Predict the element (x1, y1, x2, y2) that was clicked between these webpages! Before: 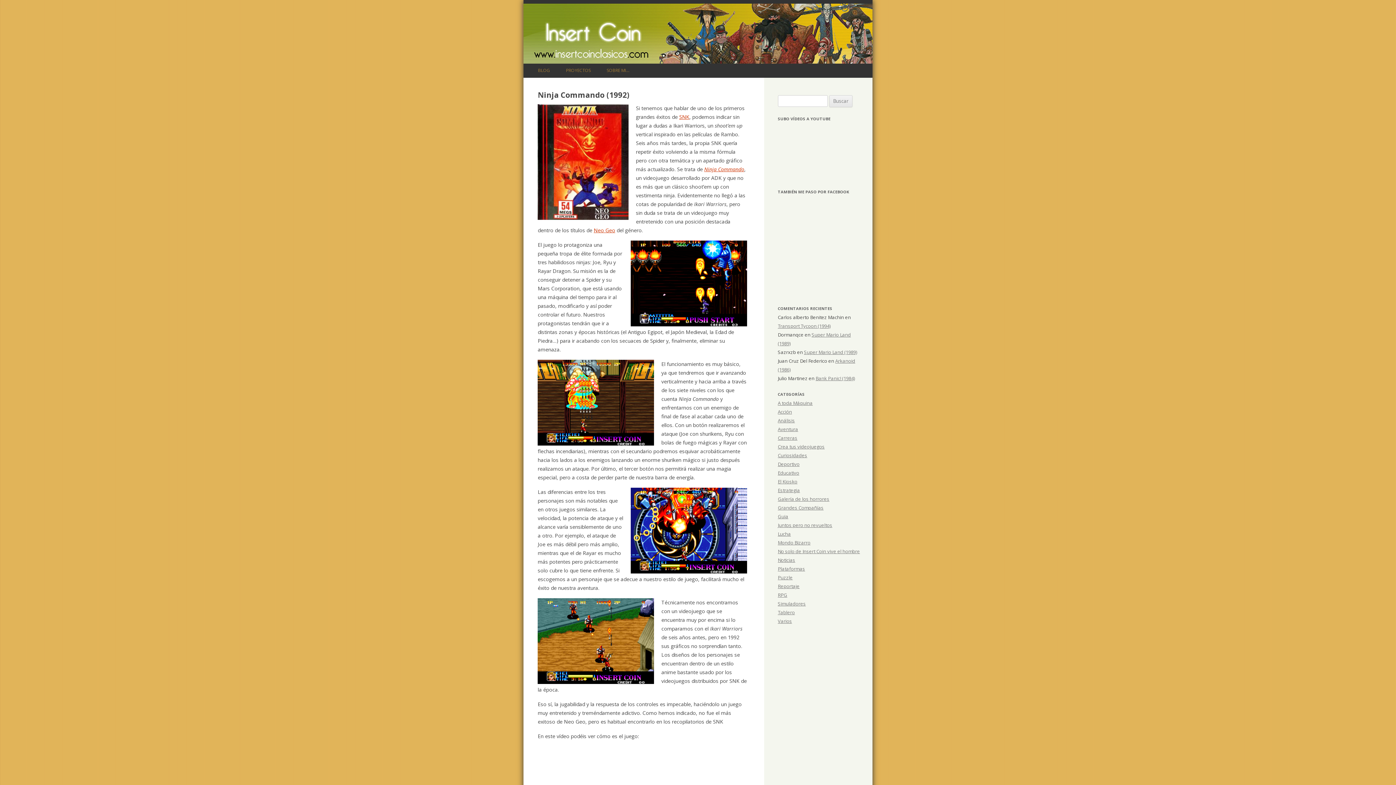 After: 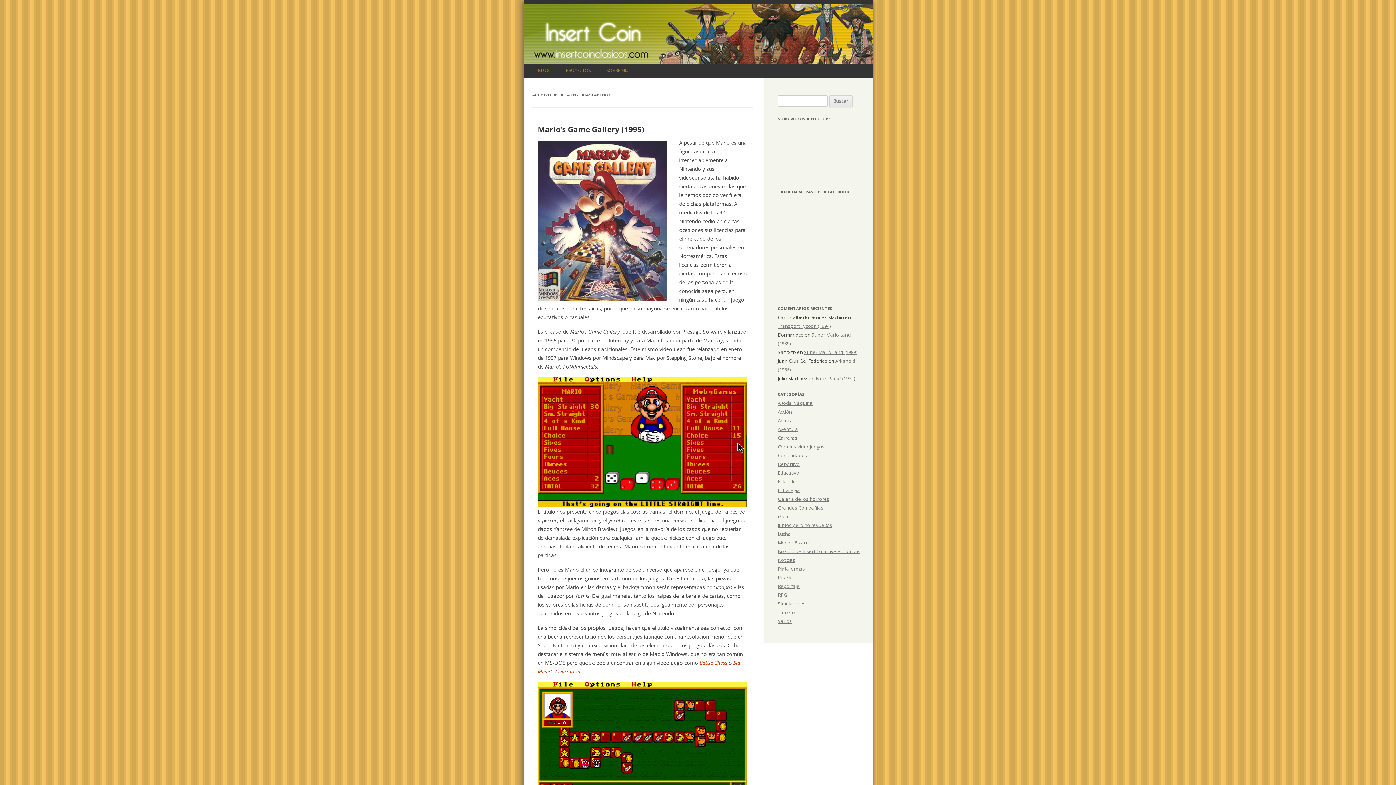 Action: bbox: (778, 609, 795, 616) label: Tablero